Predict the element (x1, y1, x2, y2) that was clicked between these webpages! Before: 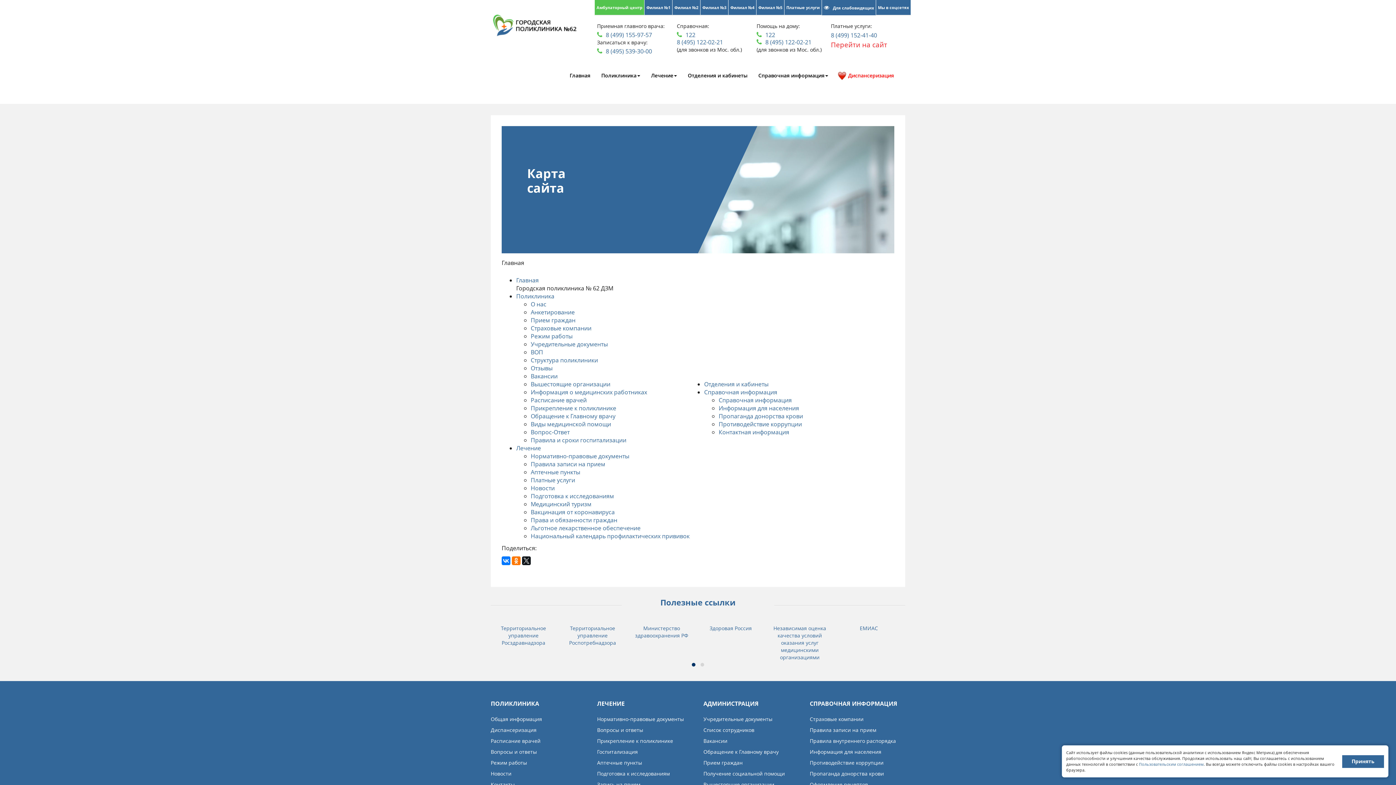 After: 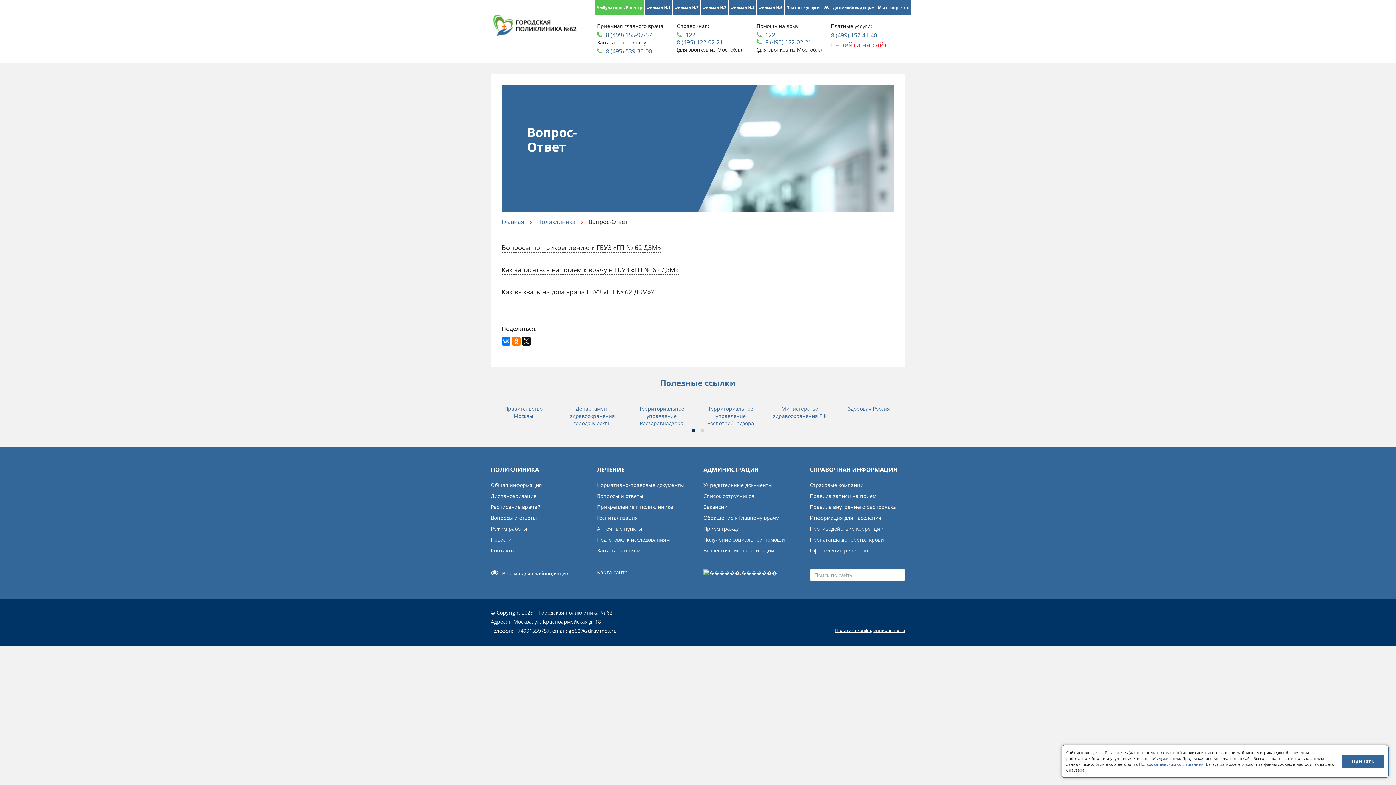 Action: bbox: (530, 428, 569, 436) label: Вопрос-Ответ